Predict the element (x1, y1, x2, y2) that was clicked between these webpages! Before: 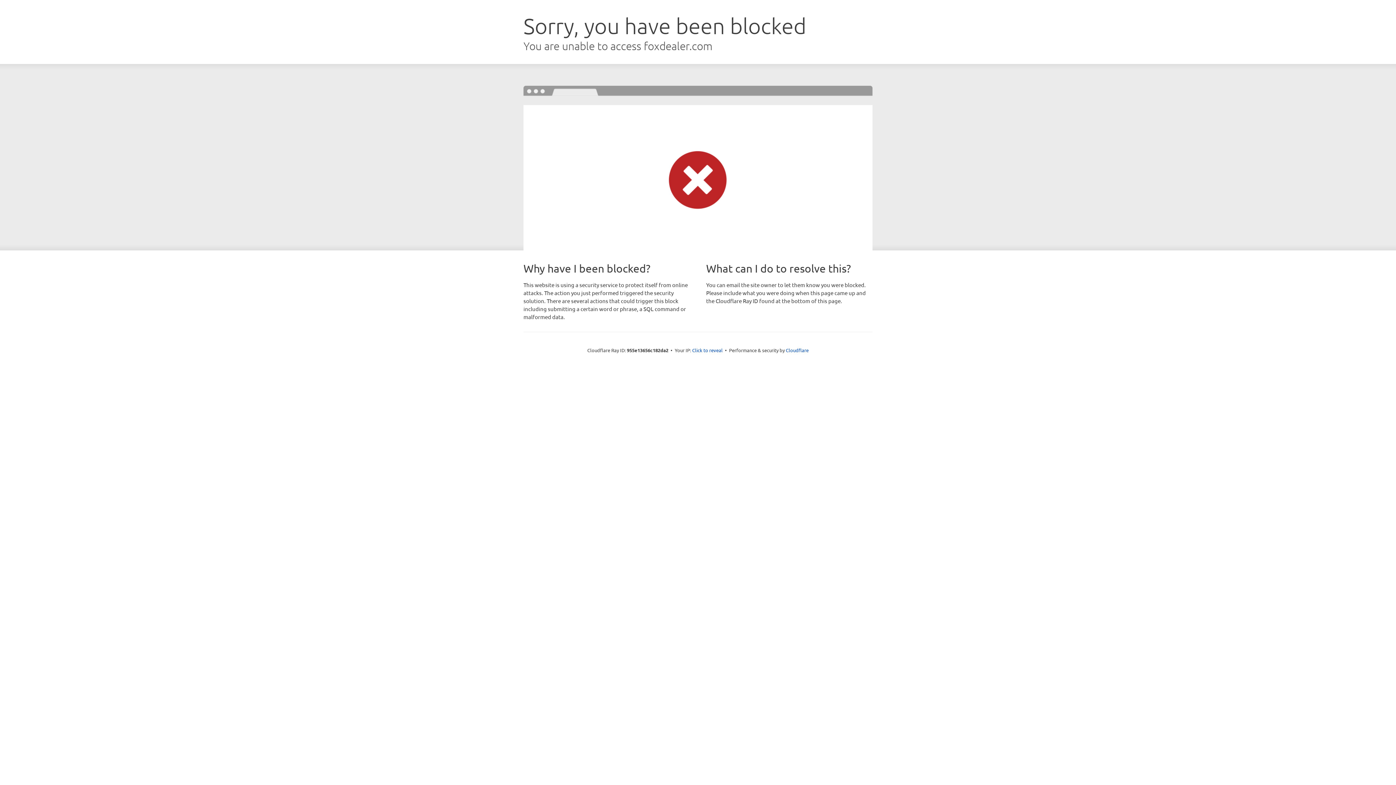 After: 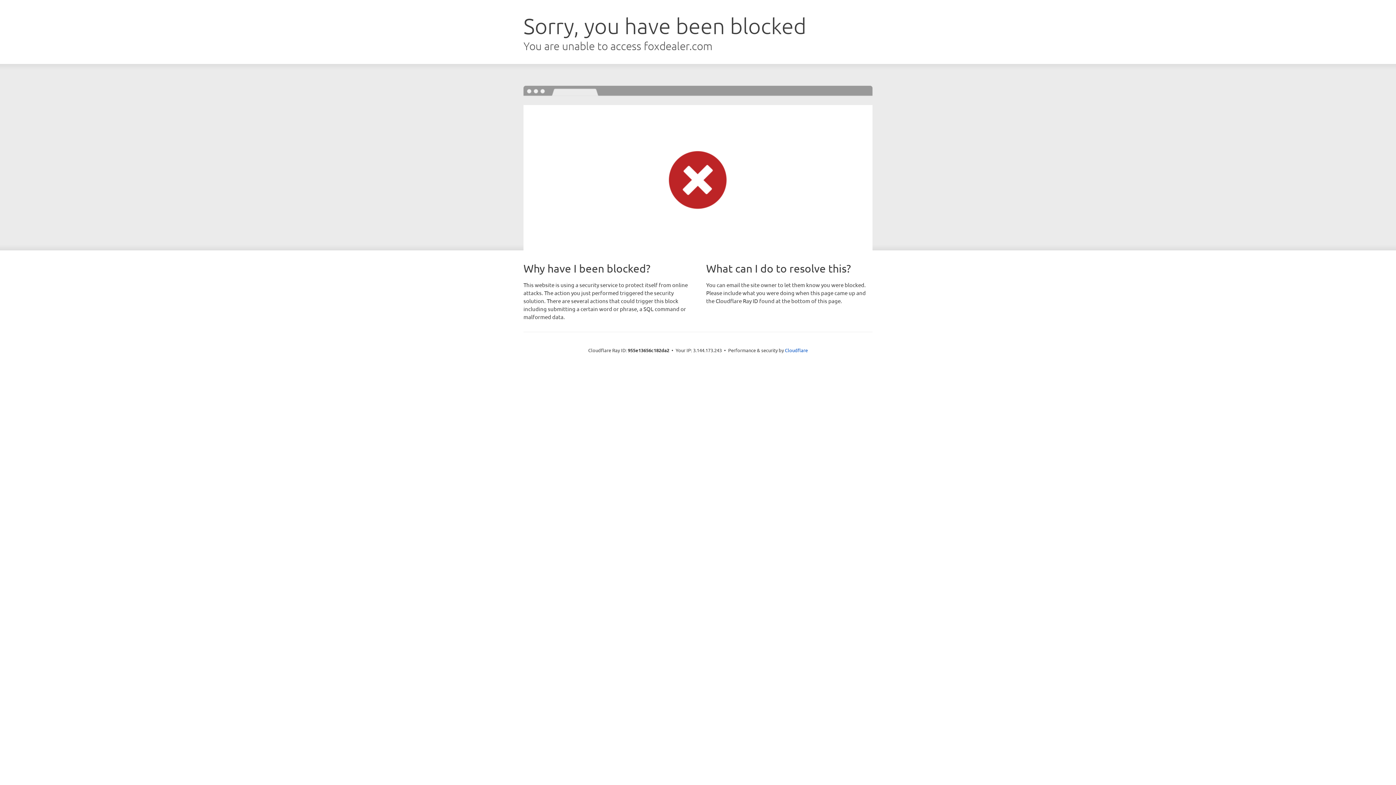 Action: bbox: (692, 346, 722, 353) label: Click to reveal